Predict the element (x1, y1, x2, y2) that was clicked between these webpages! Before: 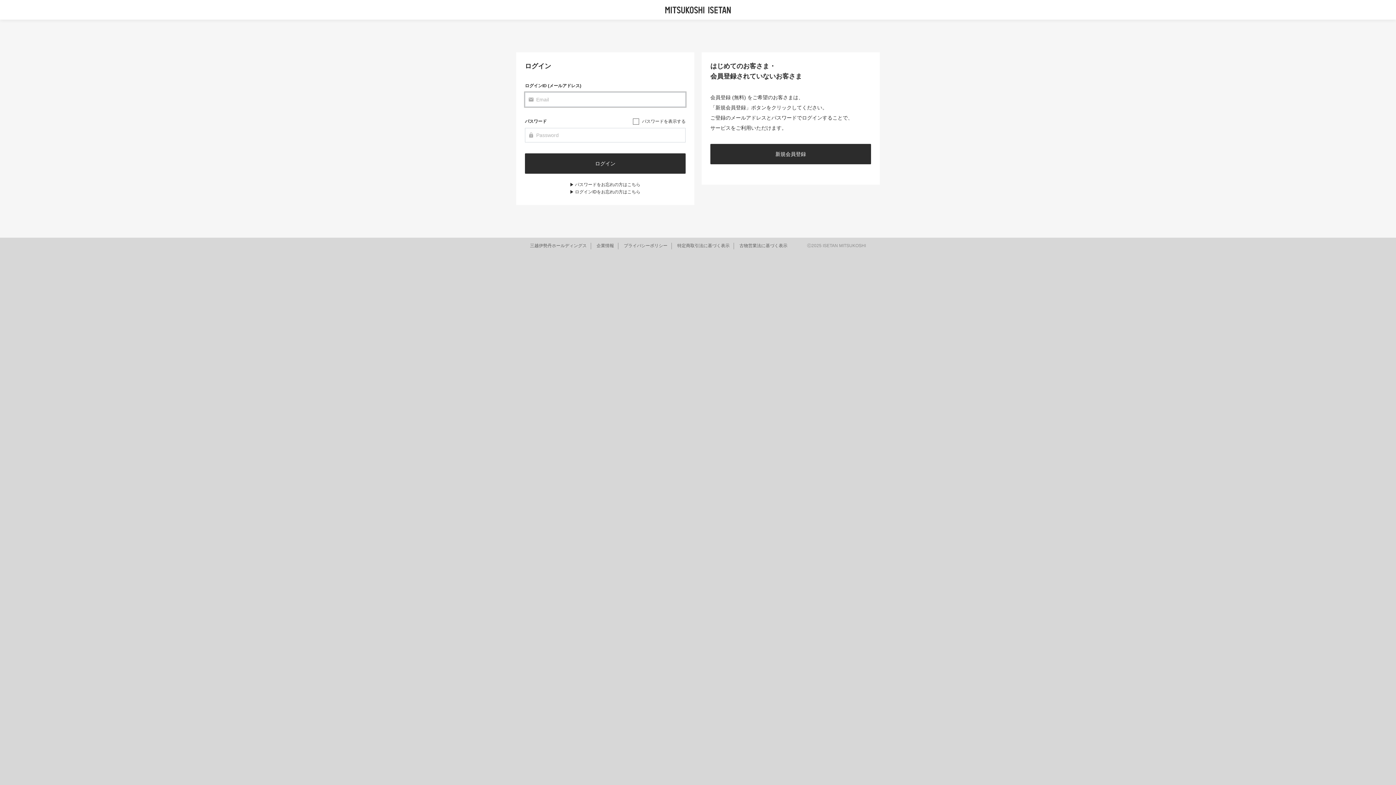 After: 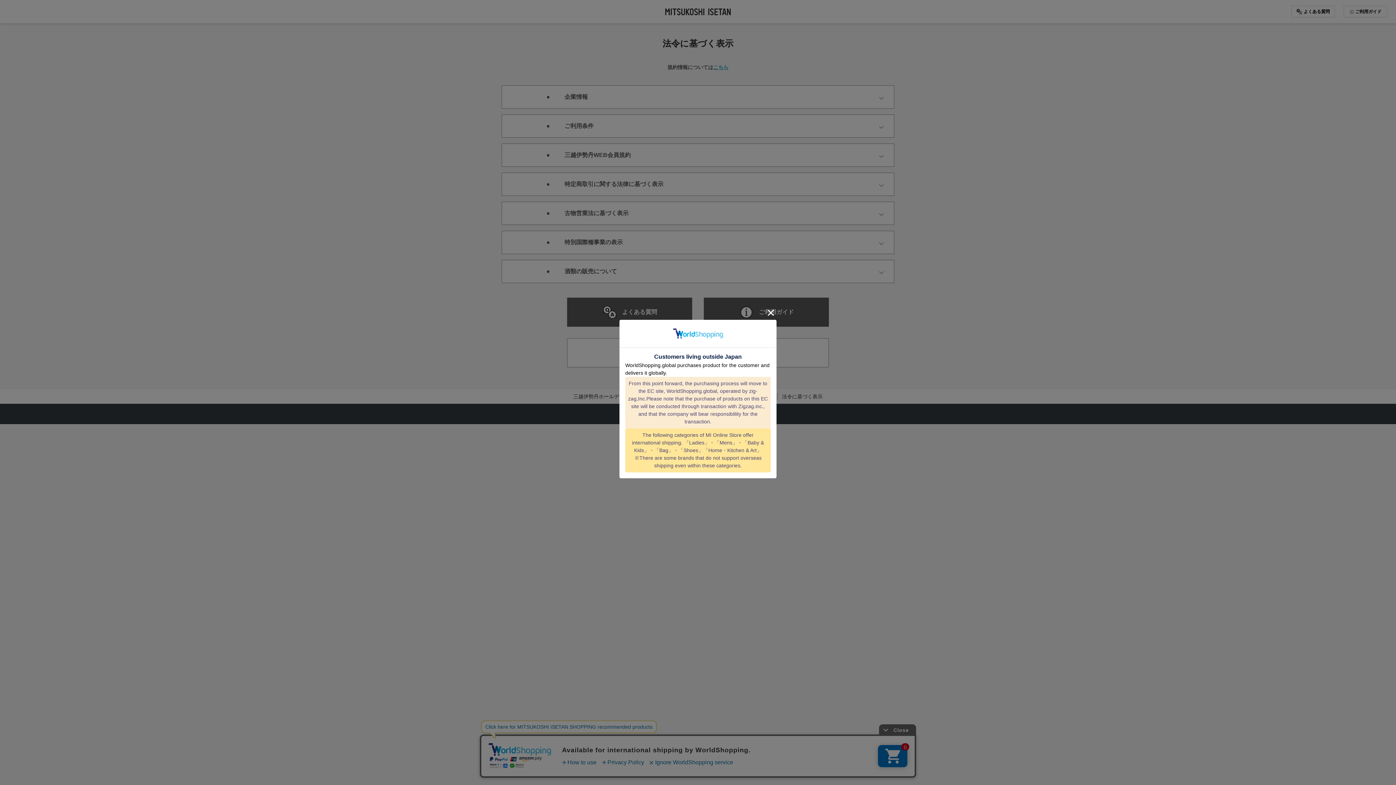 Action: label: 企業情報 bbox: (596, 243, 614, 248)